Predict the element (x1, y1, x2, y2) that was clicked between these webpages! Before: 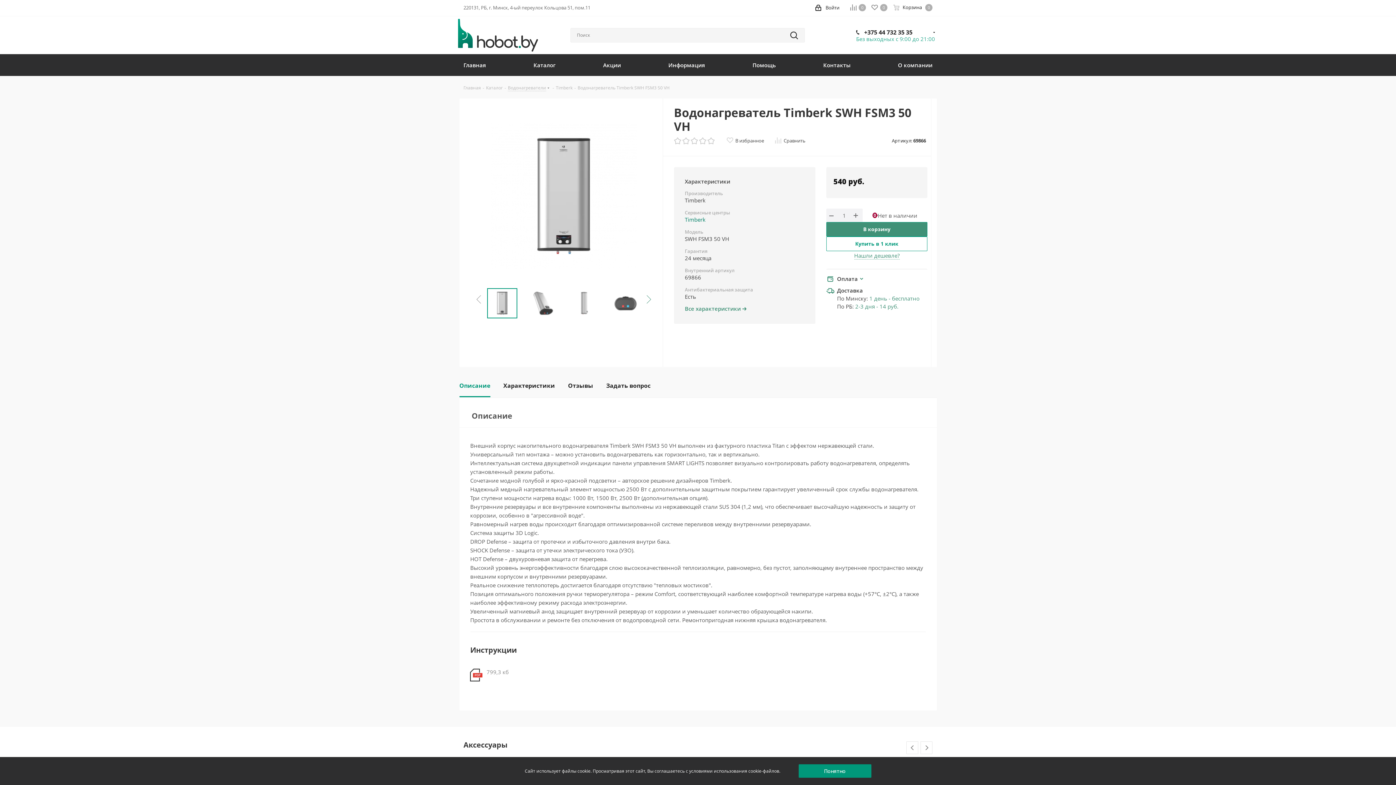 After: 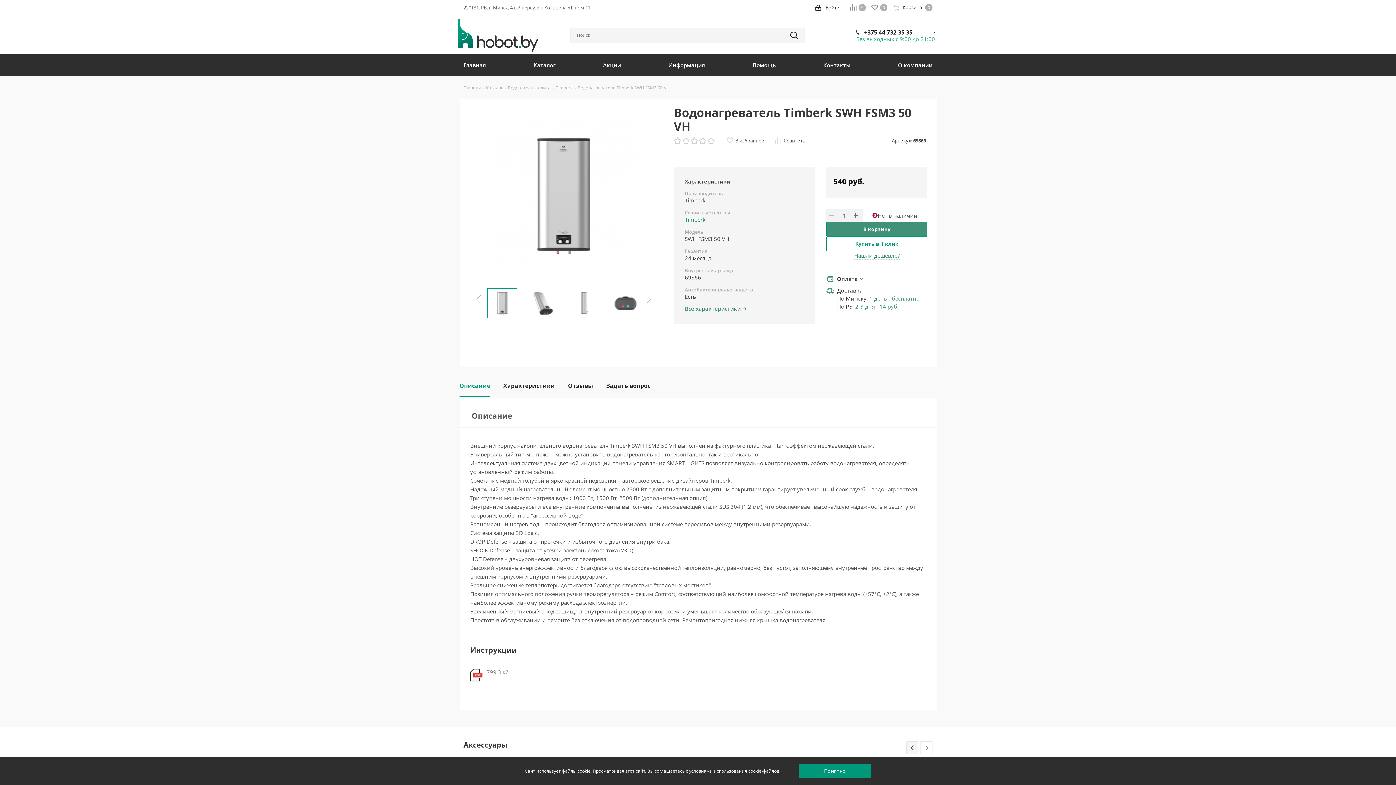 Action: bbox: (906, 742, 919, 754) label: Previous